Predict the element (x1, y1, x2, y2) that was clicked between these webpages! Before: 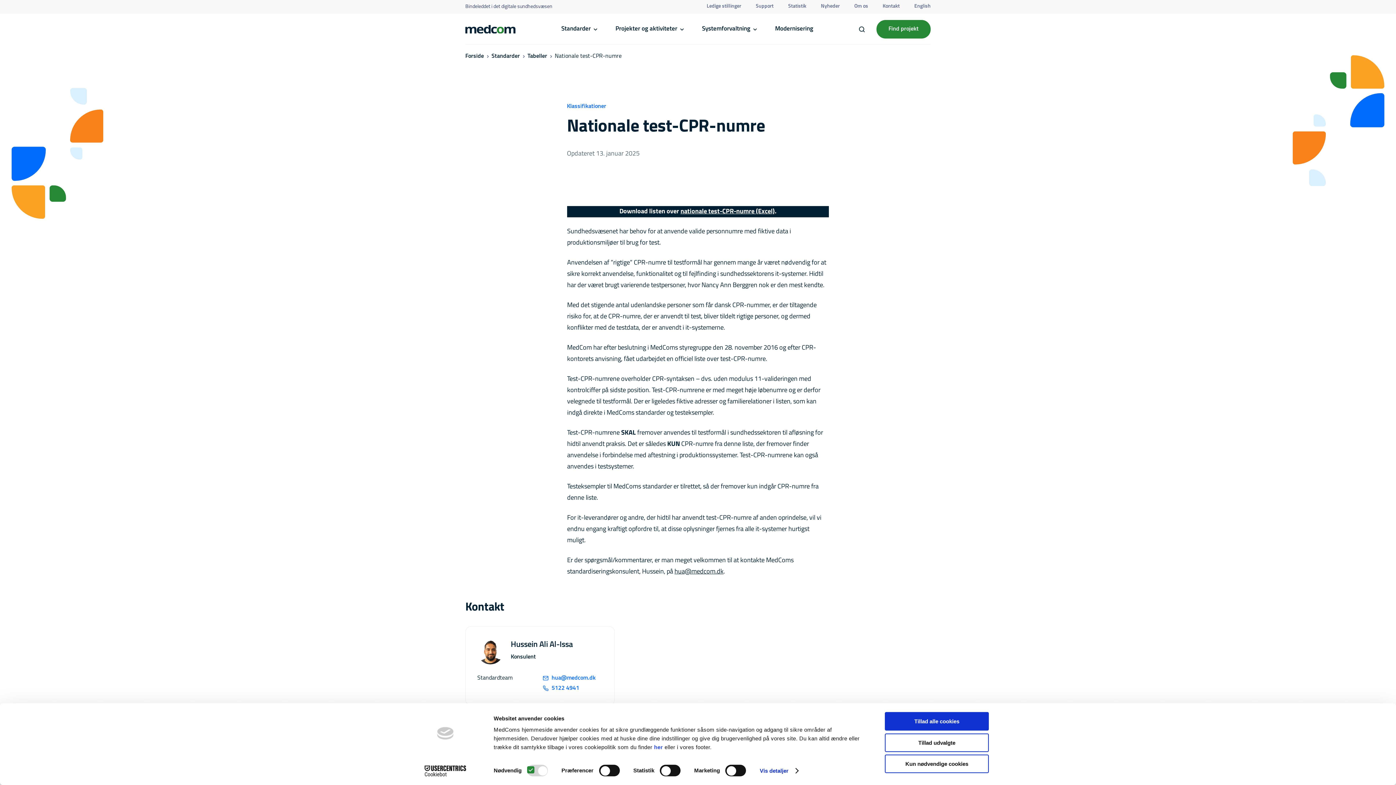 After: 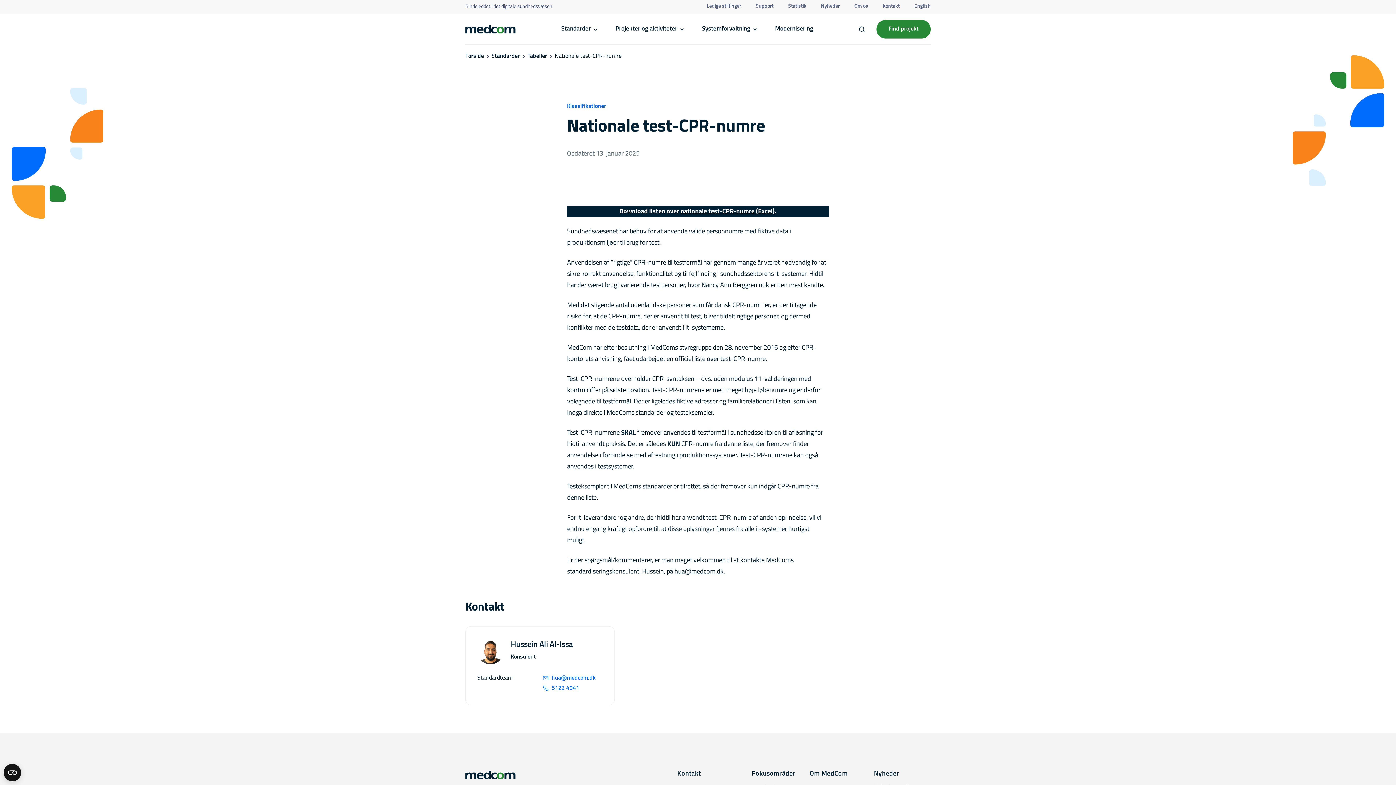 Action: label: Tillad udvalgte bbox: (885, 733, 989, 752)